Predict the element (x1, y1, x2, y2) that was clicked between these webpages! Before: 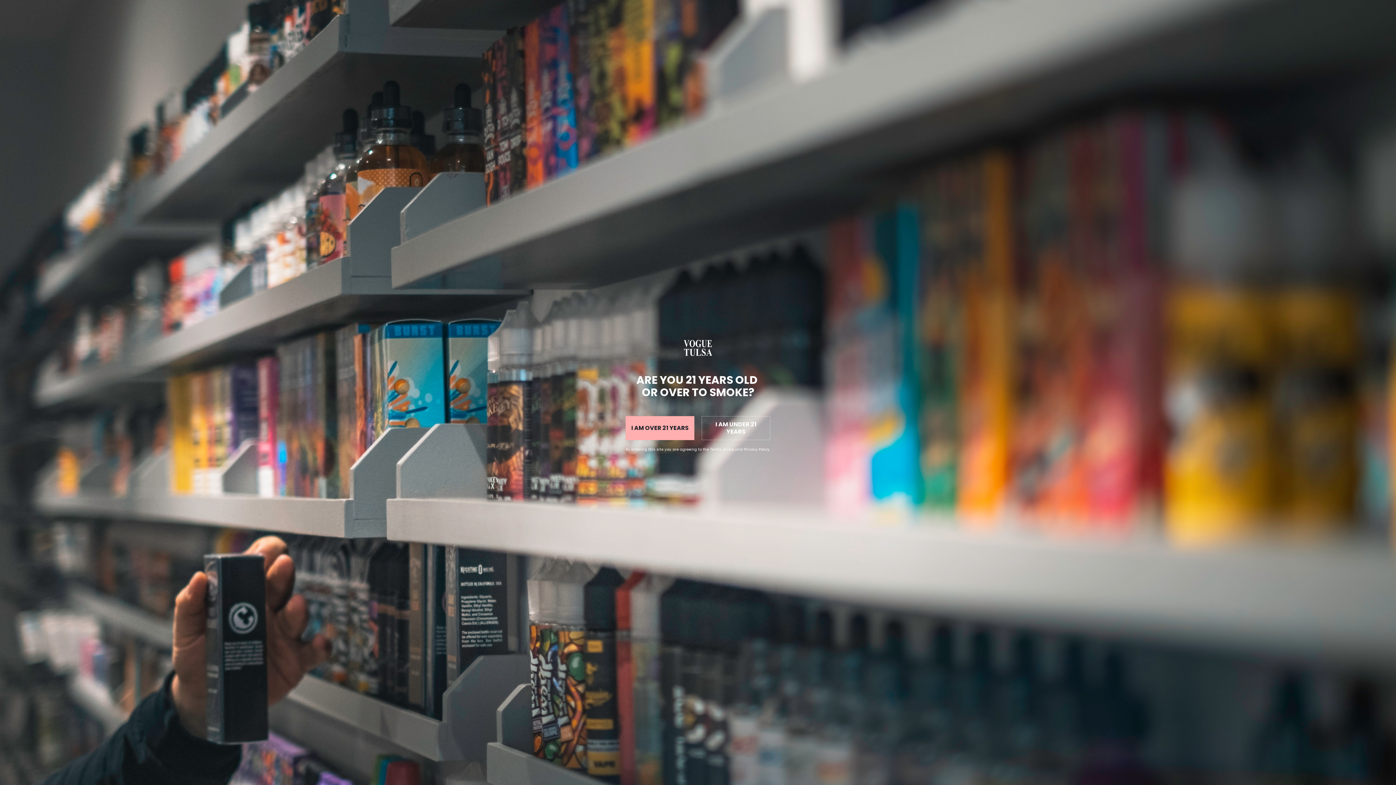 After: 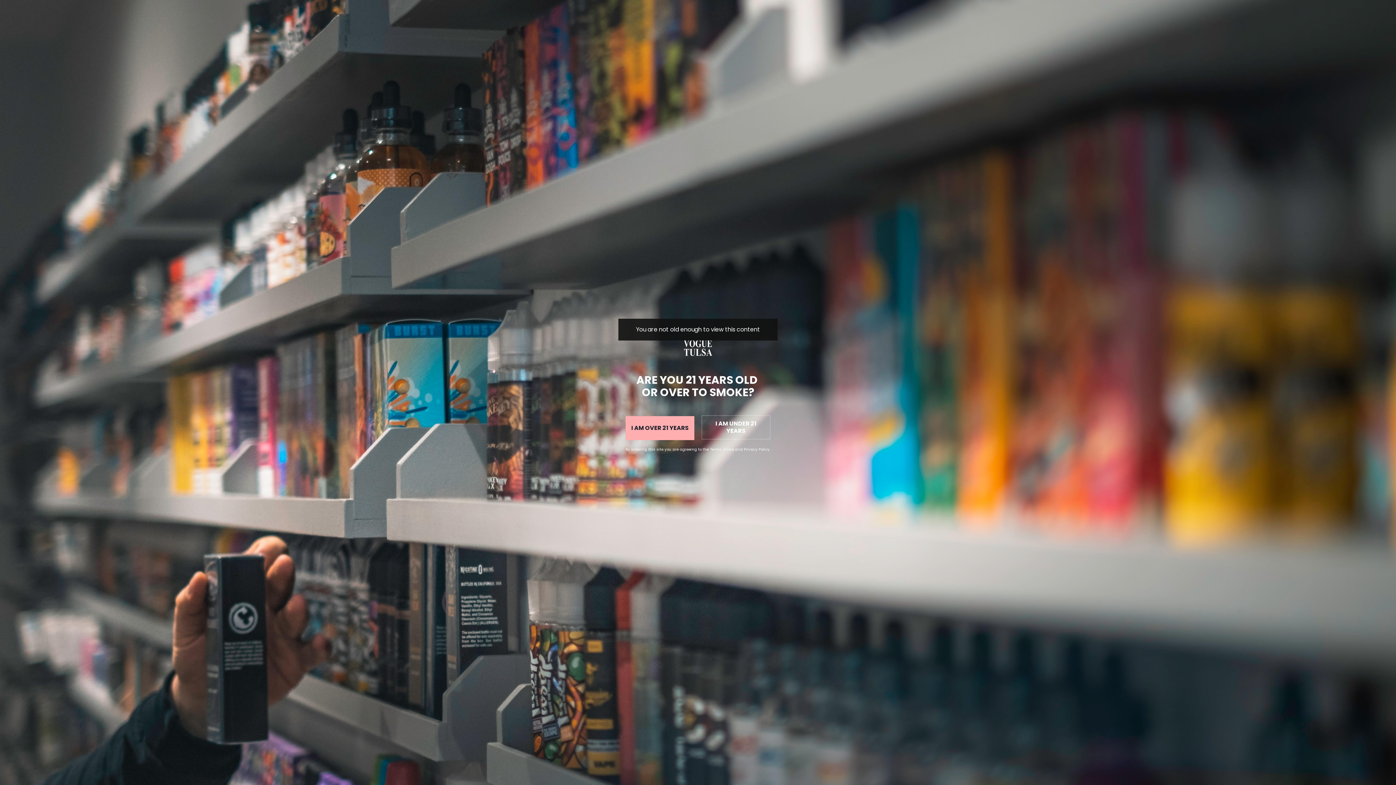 Action: bbox: (701, 416, 770, 440) label: I AM UNDER 21 YEARS